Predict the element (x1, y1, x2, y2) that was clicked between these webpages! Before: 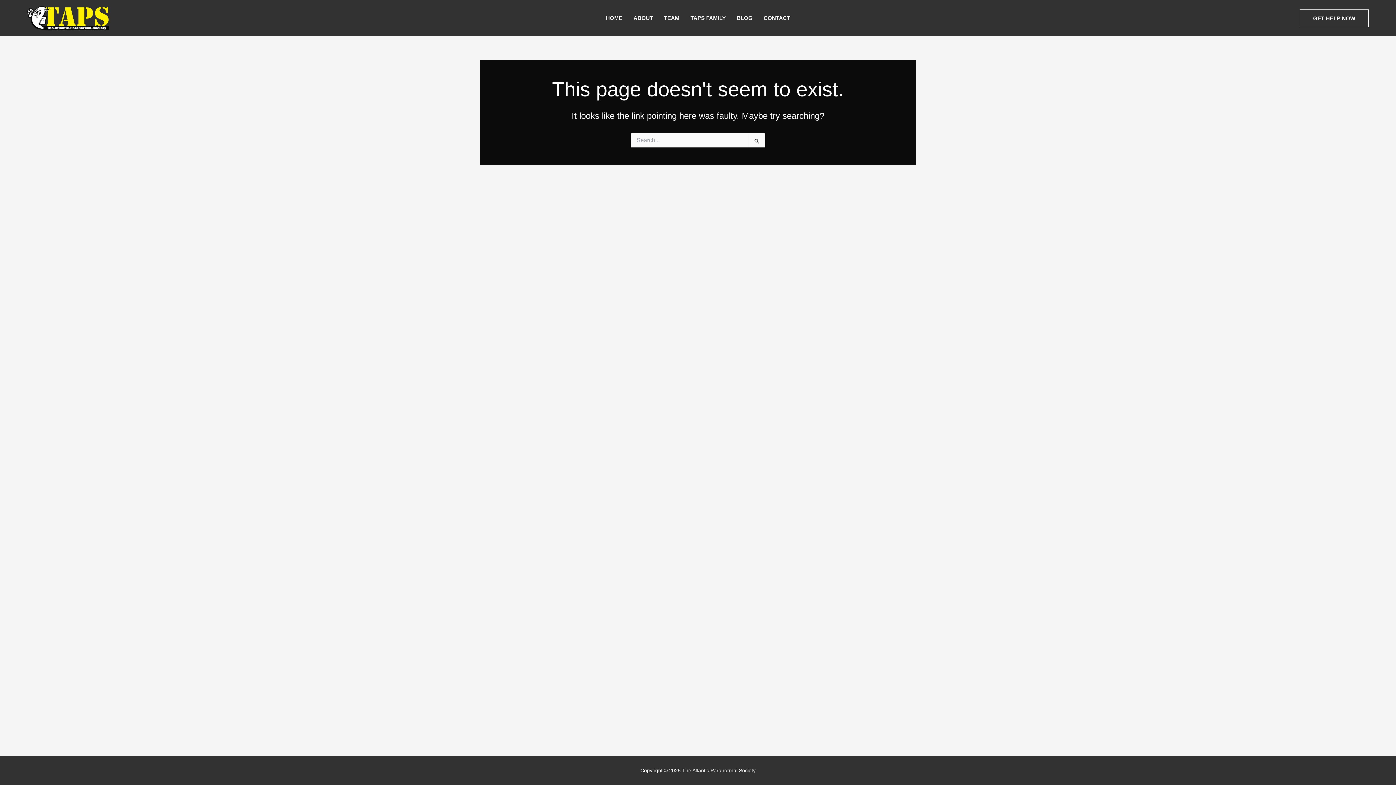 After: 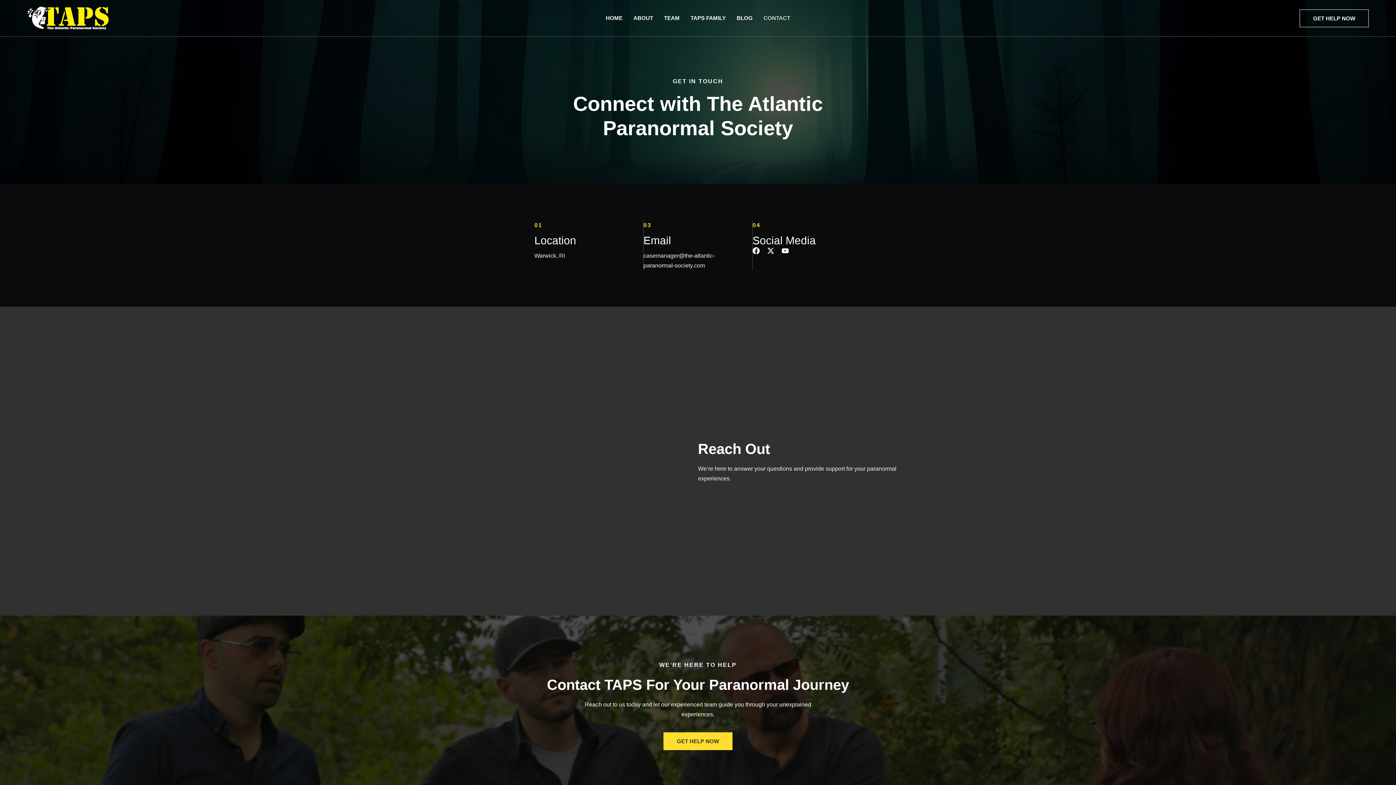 Action: bbox: (758, 0, 795, 36) label: CONTACT